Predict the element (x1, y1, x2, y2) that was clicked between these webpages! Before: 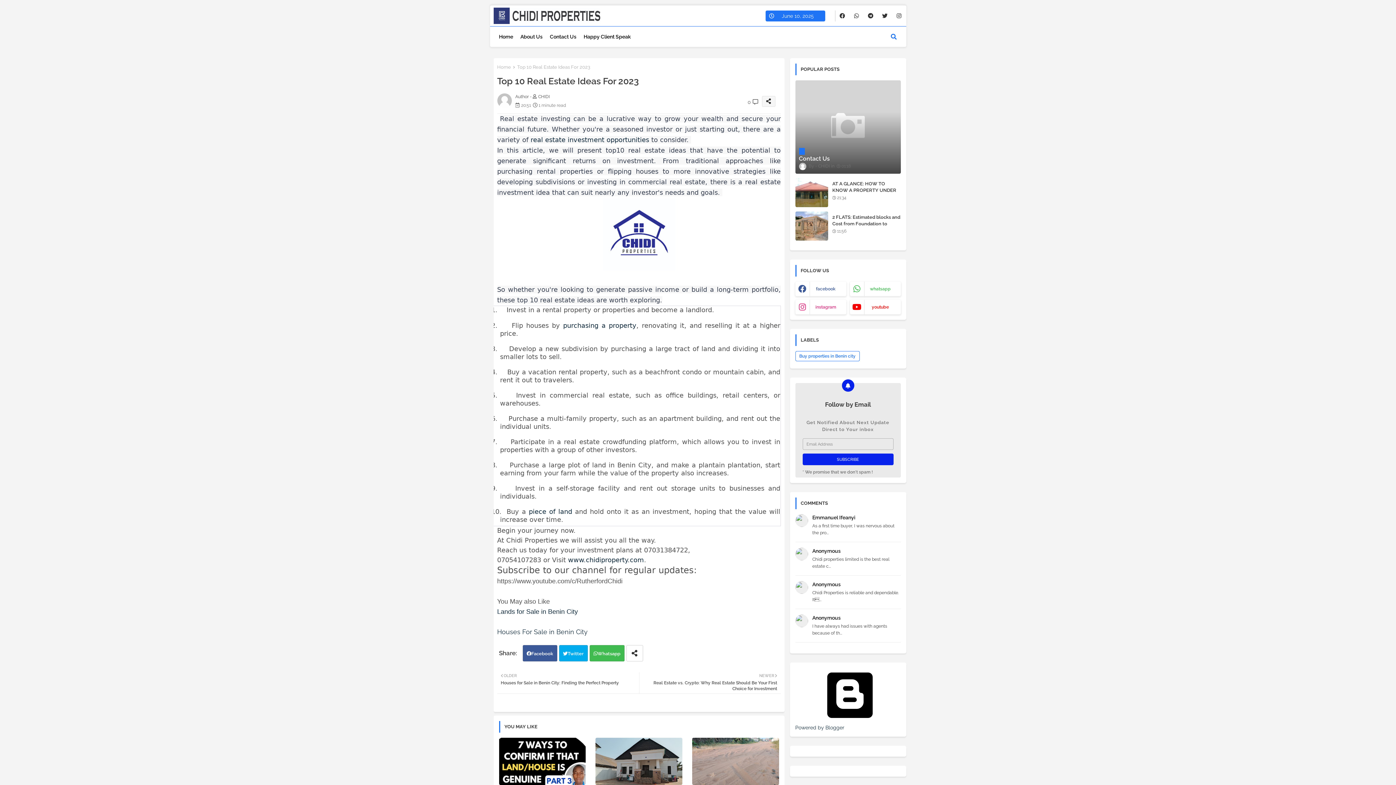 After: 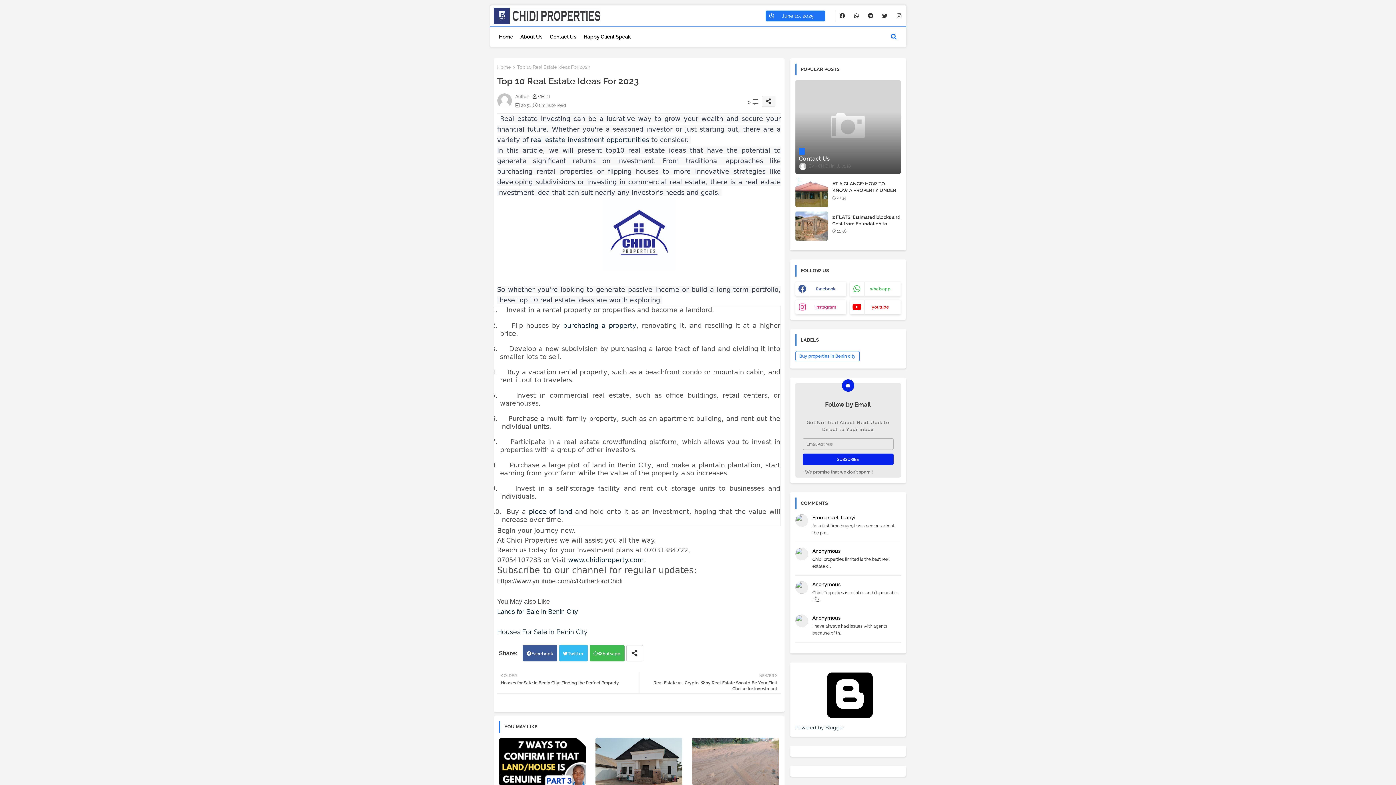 Action: label: Twitter bbox: (559, 645, 587, 661)